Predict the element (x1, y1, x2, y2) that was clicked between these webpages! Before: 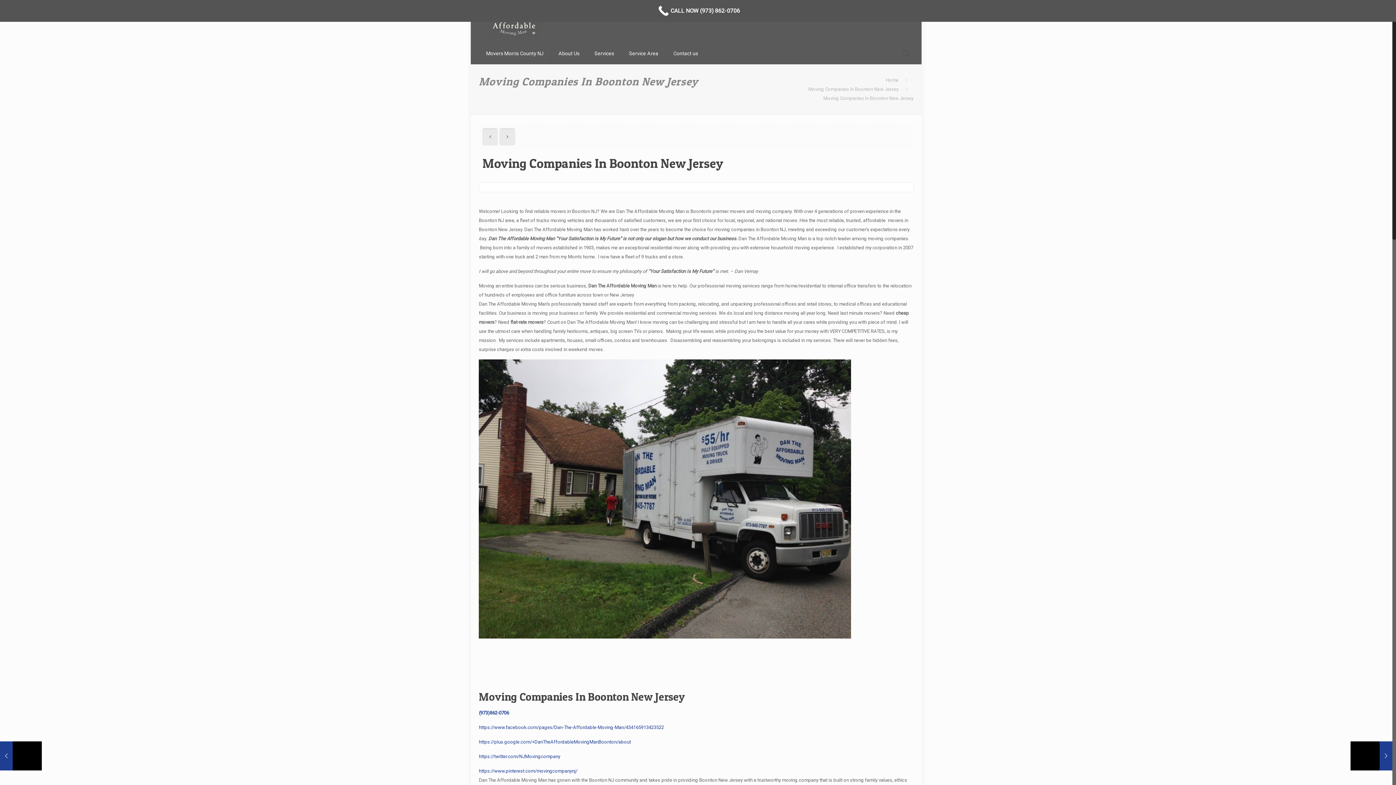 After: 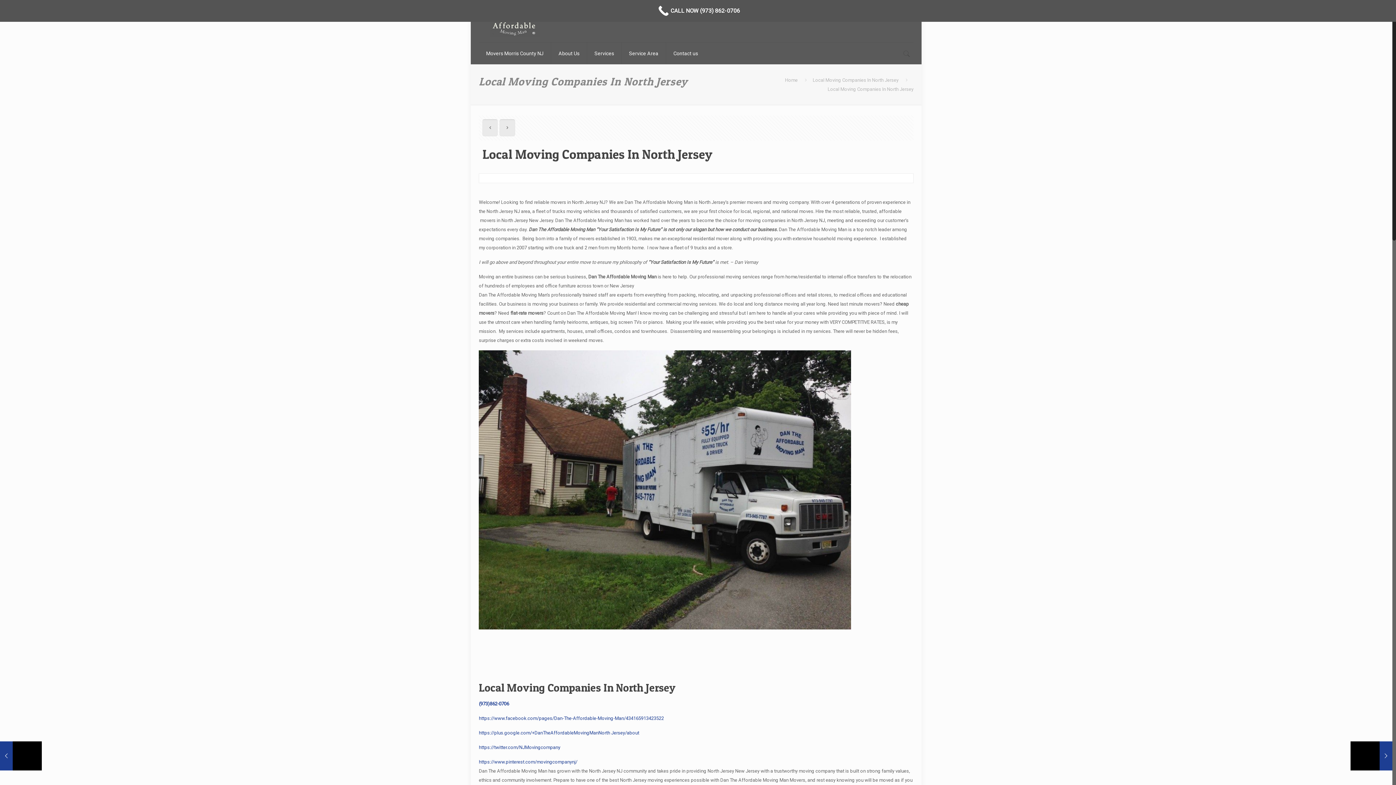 Action: label: Local Moving Companies In North Jersey
June 18, 2020 bbox: (1350, 741, 1392, 770)